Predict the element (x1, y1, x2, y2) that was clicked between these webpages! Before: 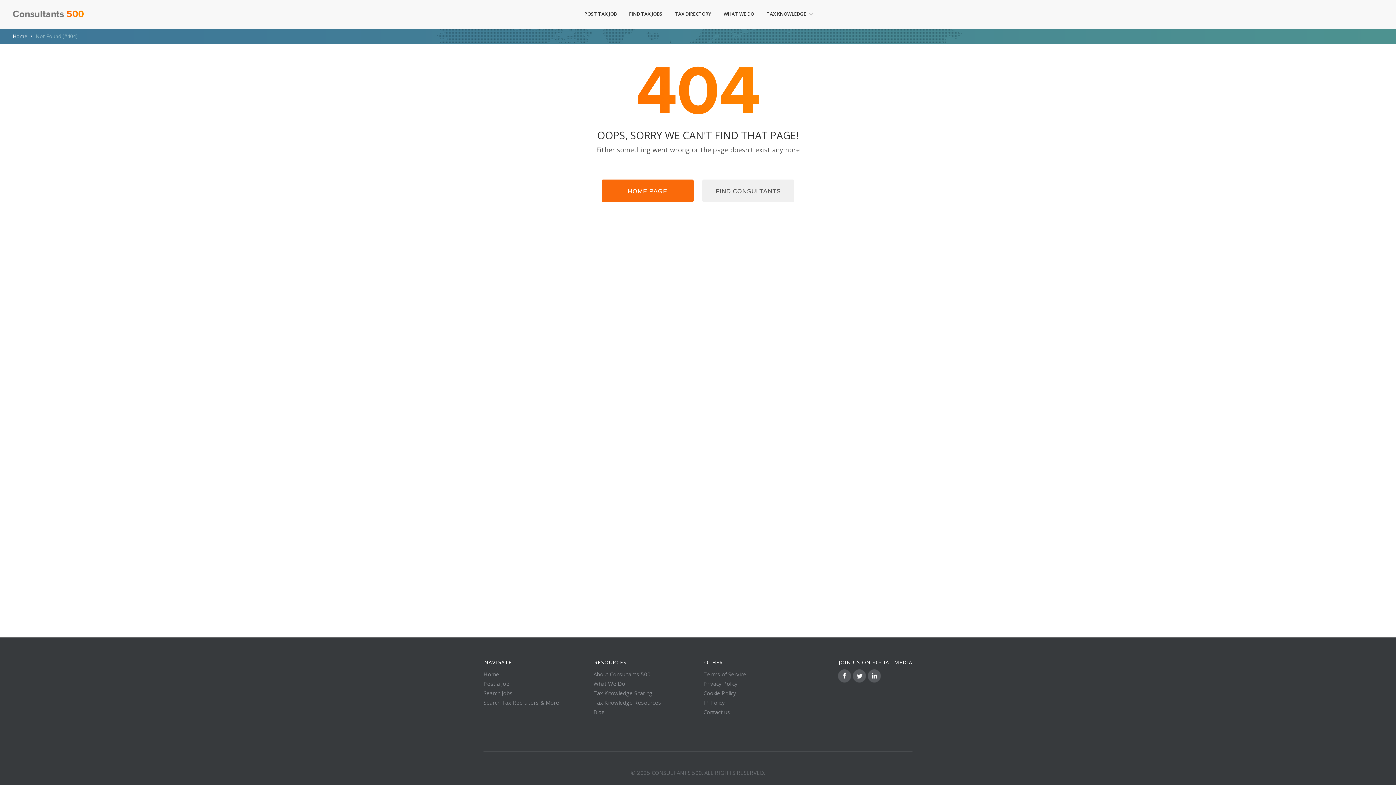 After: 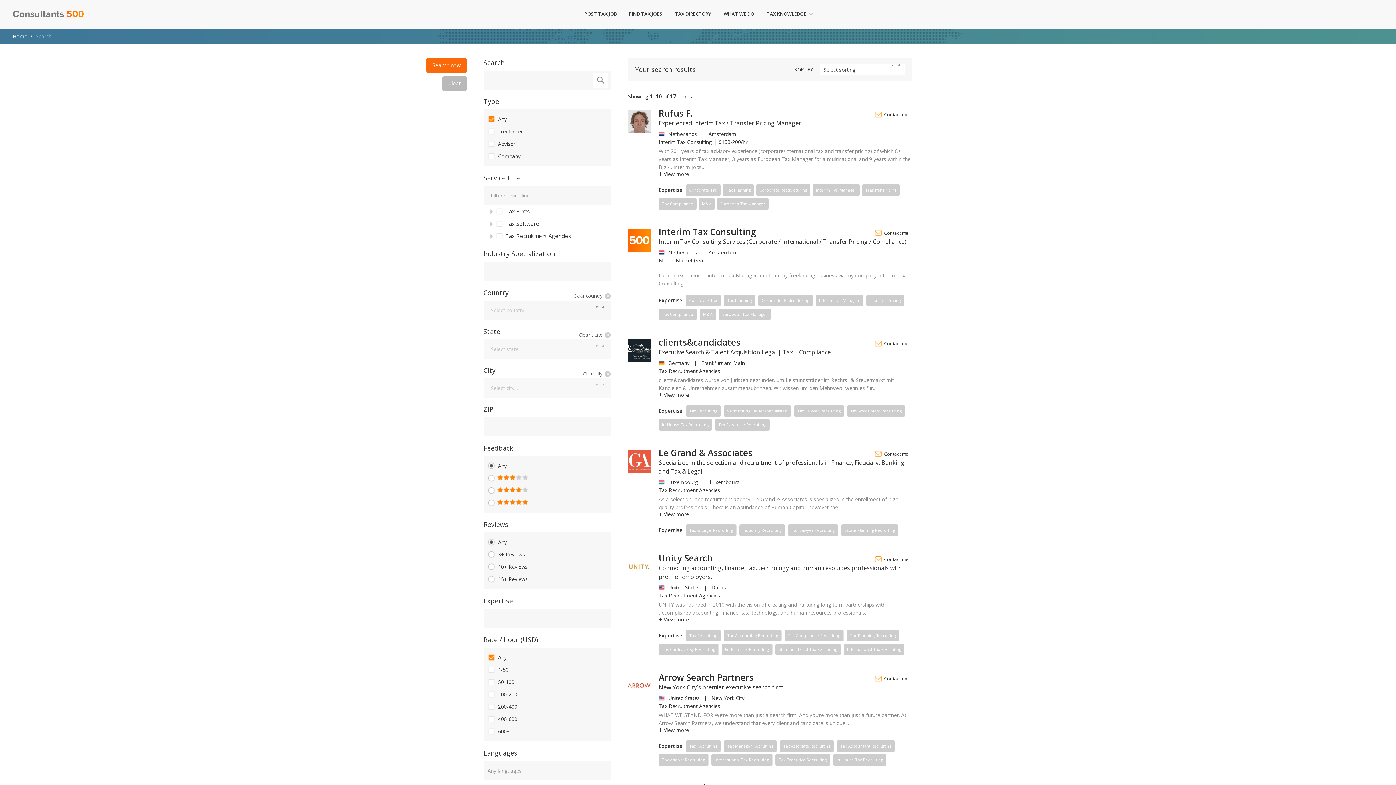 Action: bbox: (669, 0, 716, 29) label: TAX DIRECTORY